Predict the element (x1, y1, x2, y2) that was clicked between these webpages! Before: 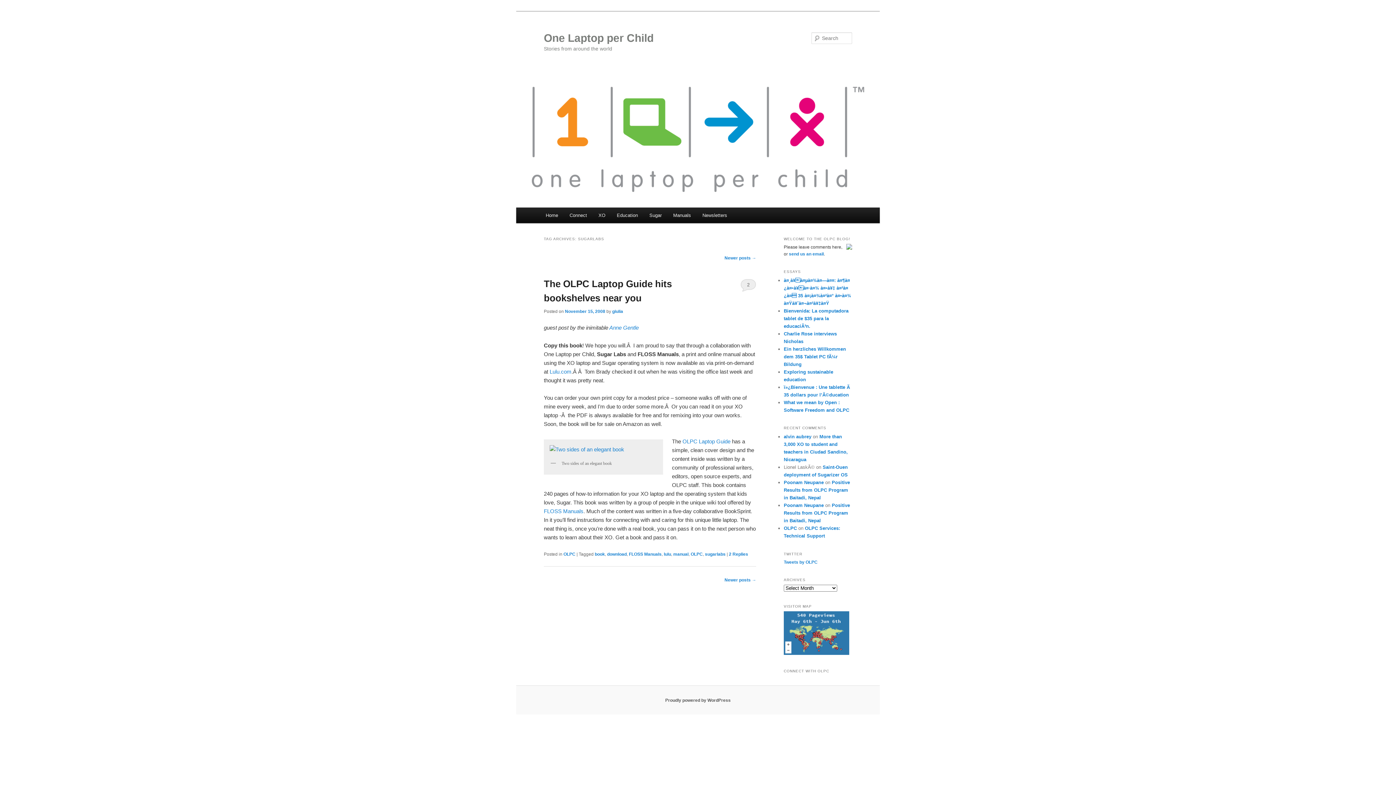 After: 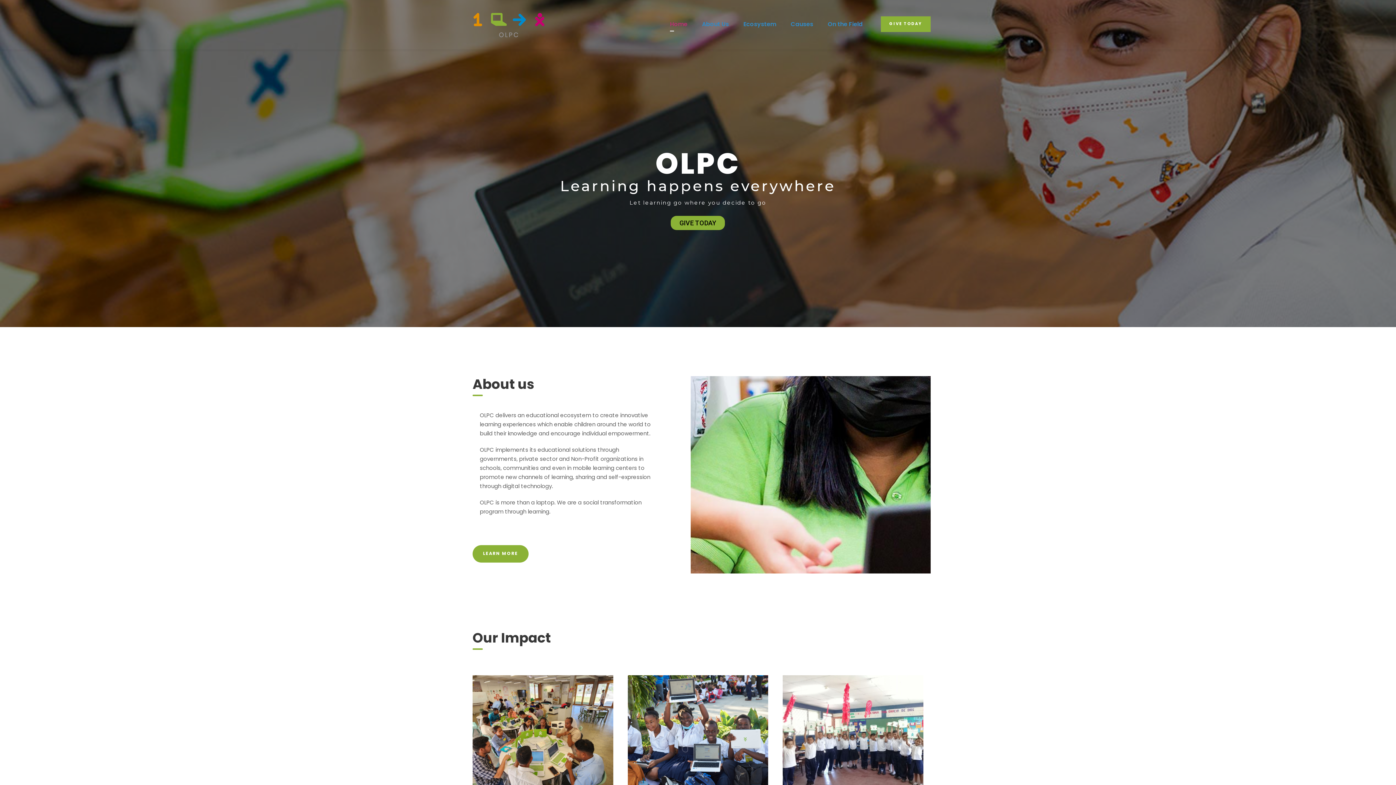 Action: label: OLPC bbox: (784, 525, 797, 531)